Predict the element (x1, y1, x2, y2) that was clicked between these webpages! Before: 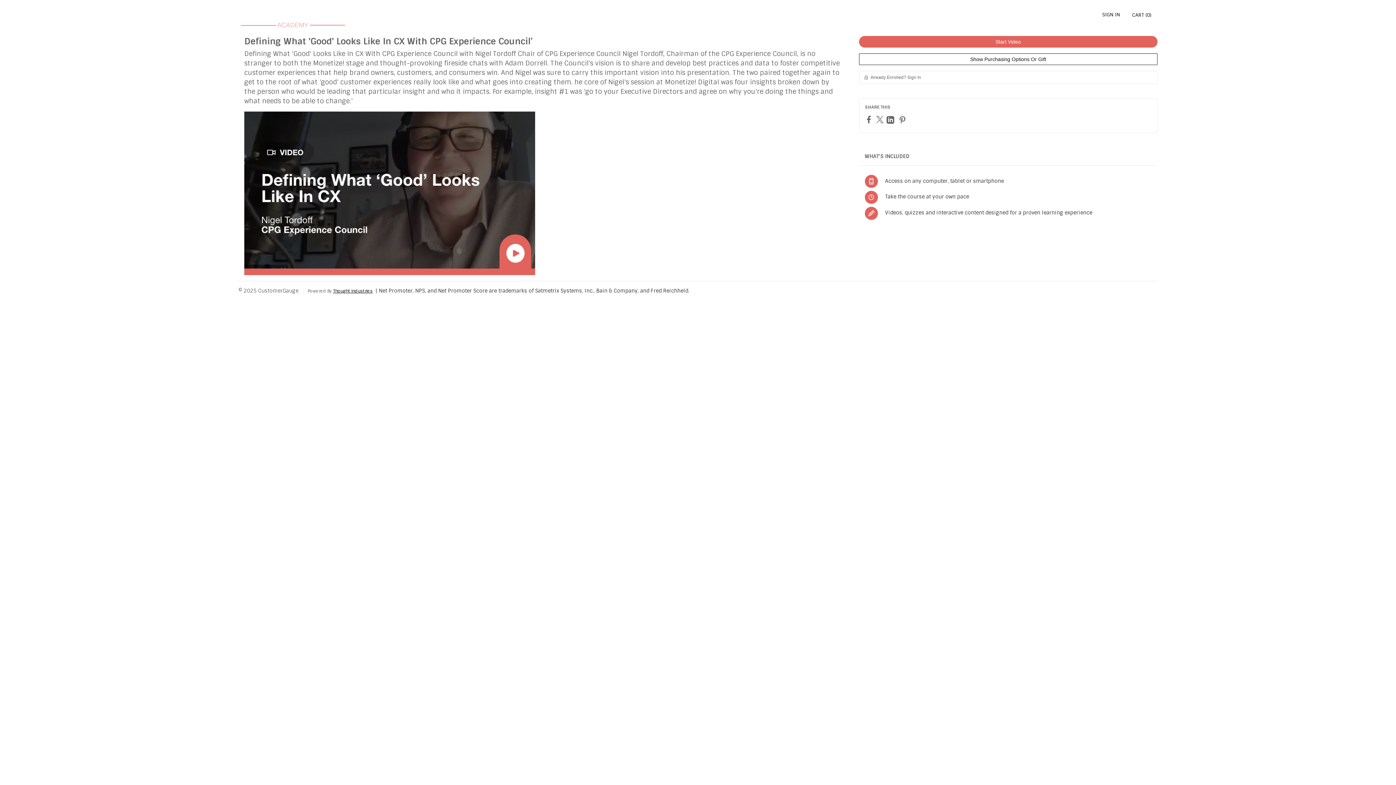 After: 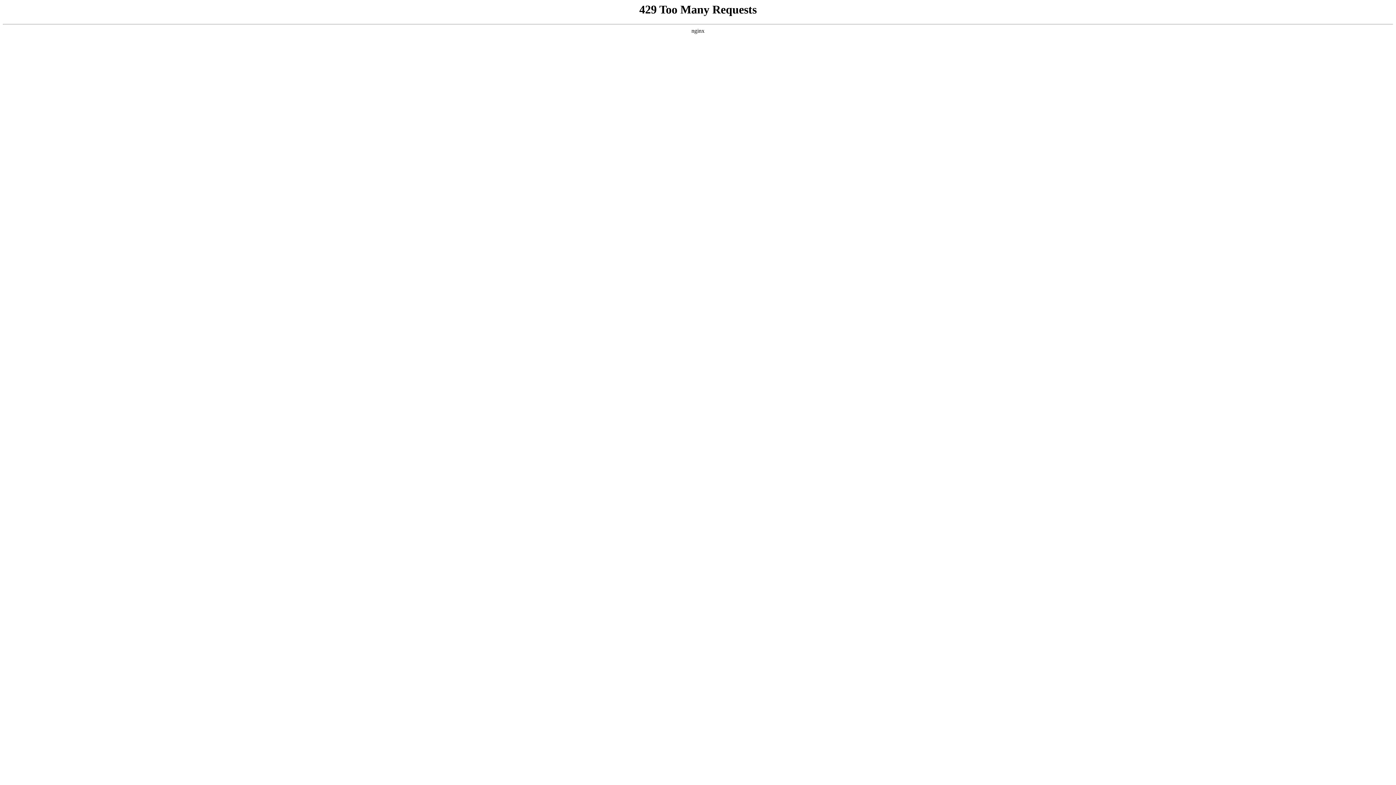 Action: label: Thought Industries bbox: (333, 250, 372, 256)